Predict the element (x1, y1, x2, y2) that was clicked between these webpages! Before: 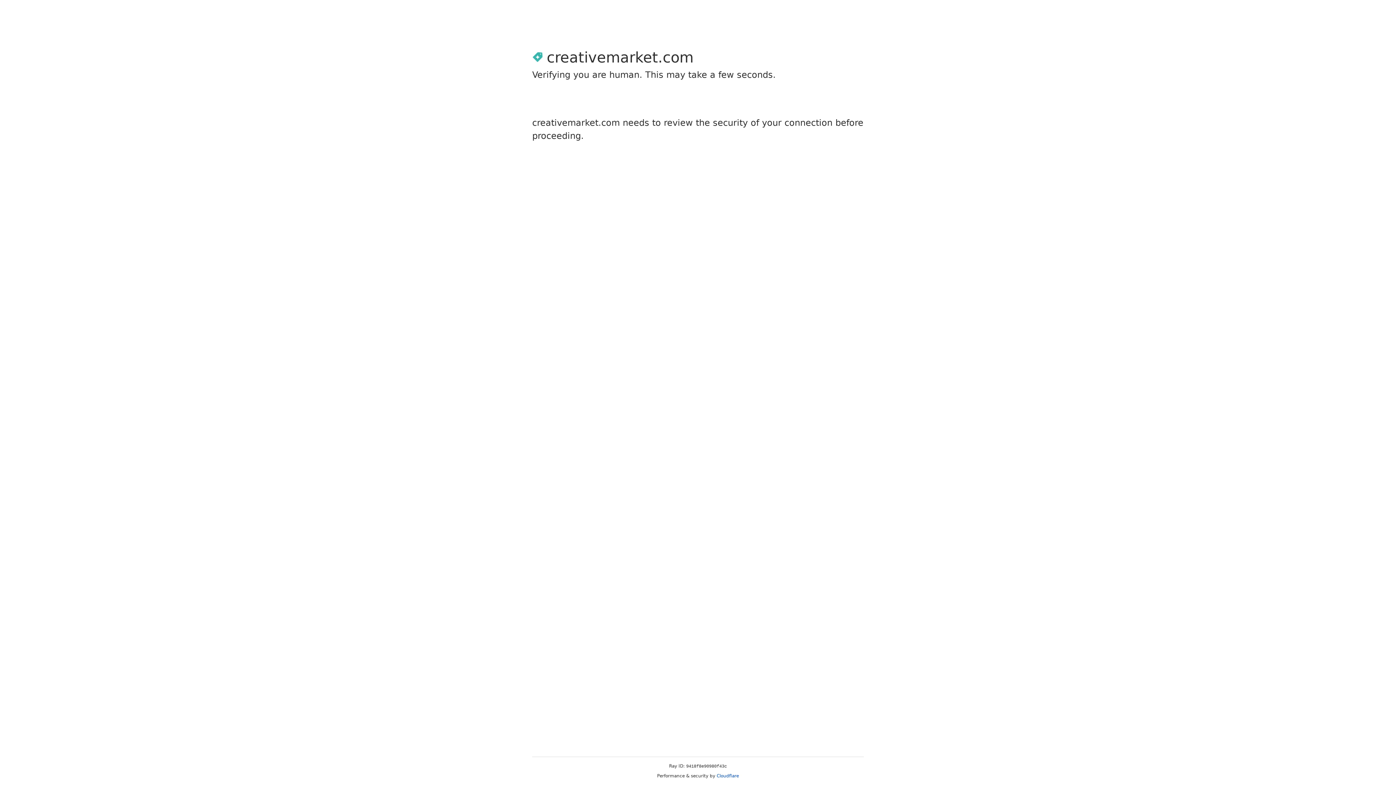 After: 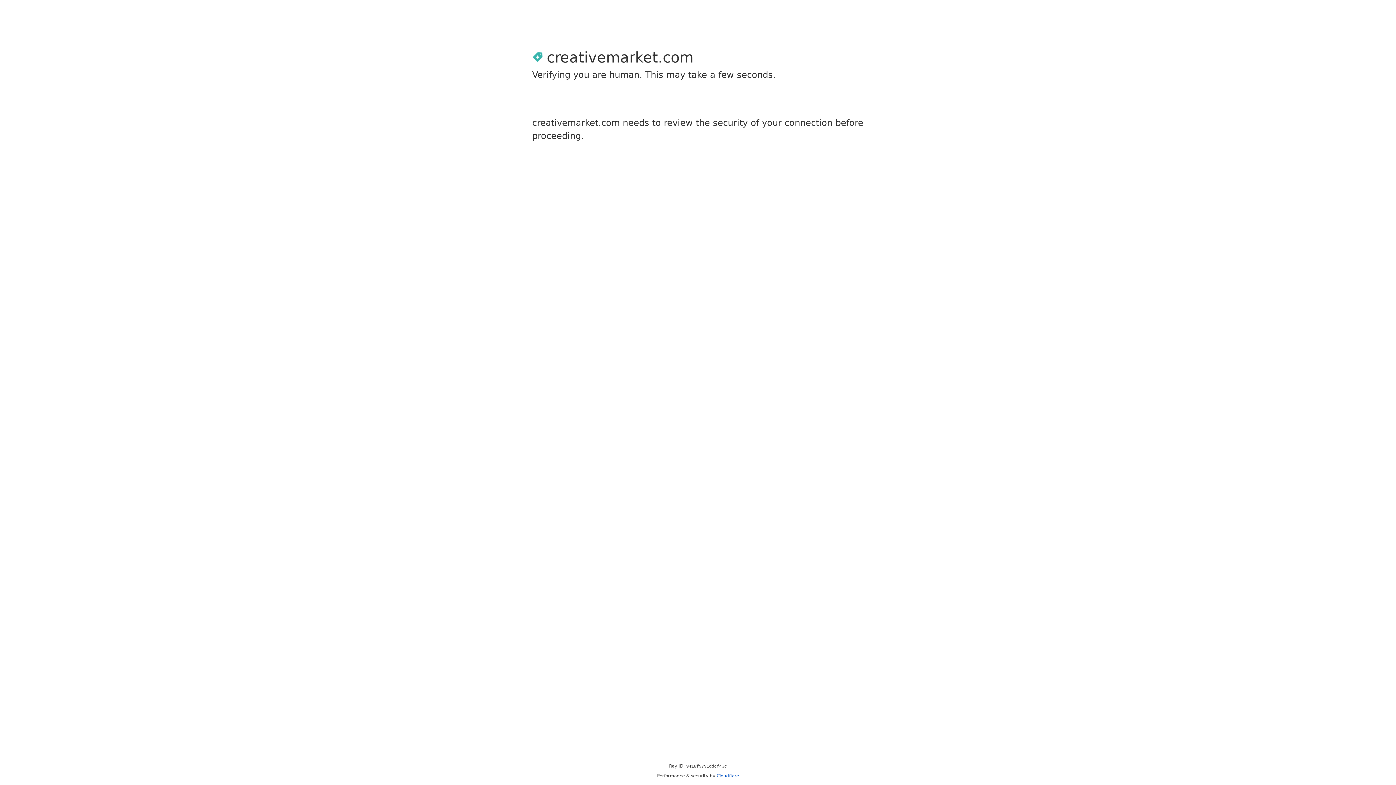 Action: bbox: (716, 773, 739, 778) label: Cloudflare